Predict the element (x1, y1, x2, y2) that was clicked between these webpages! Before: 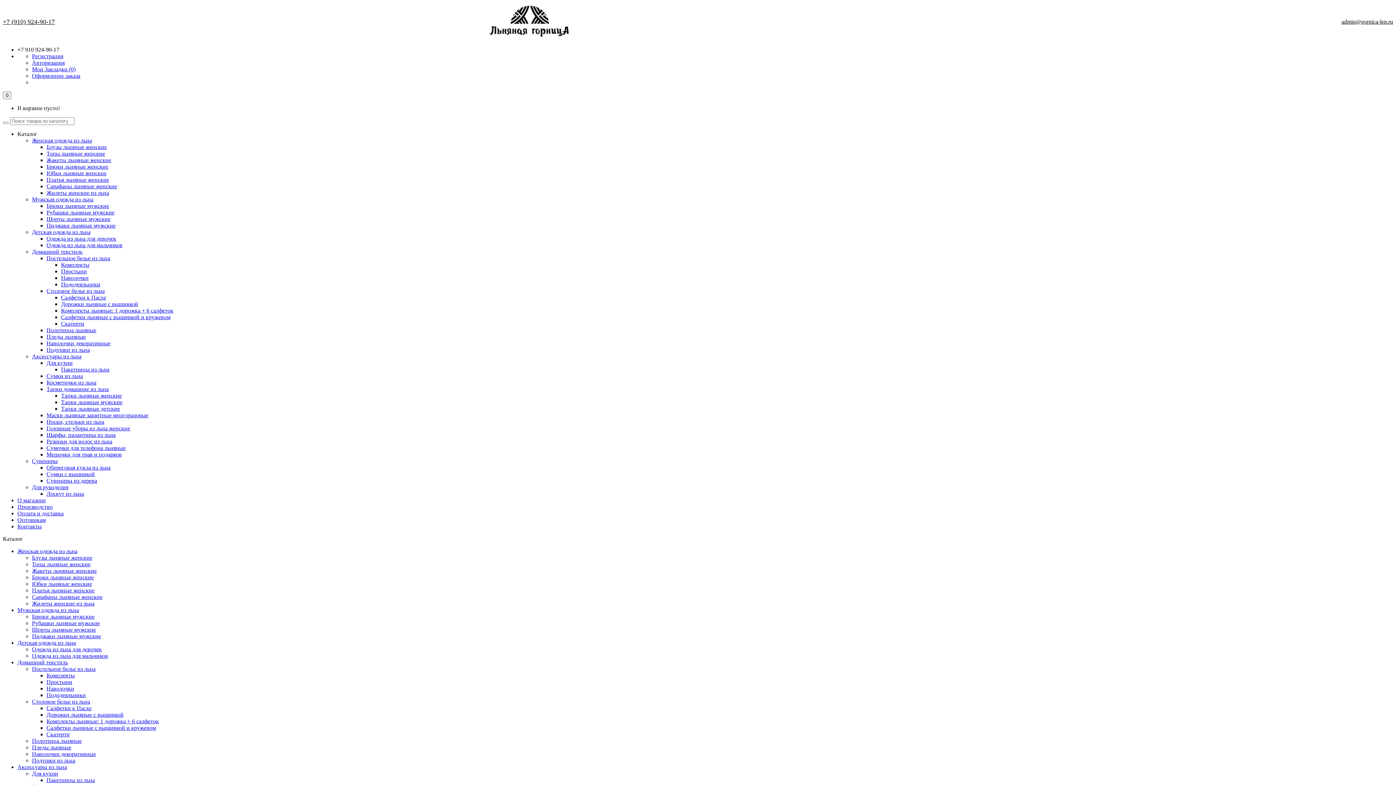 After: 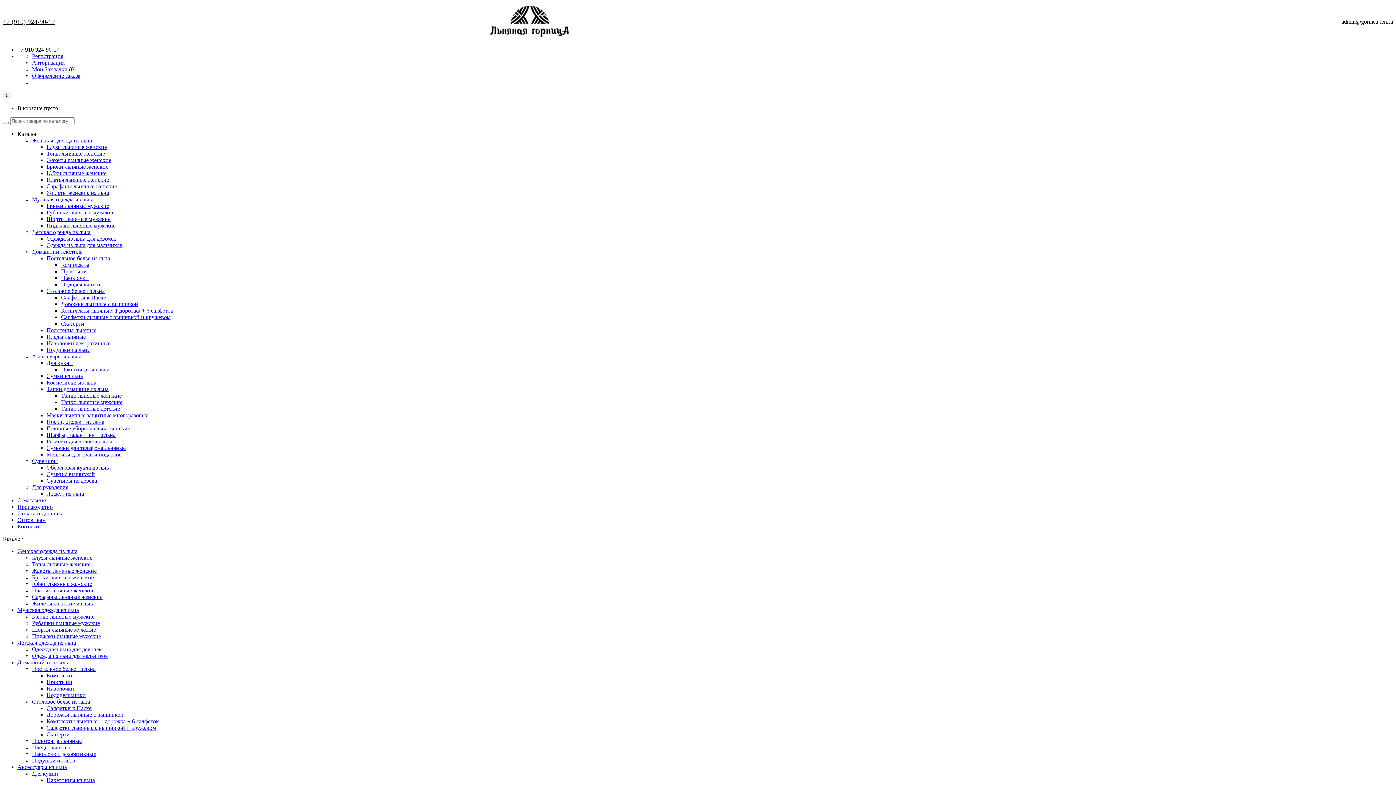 Action: bbox: (46, 731, 69, 737) label: Скатерти